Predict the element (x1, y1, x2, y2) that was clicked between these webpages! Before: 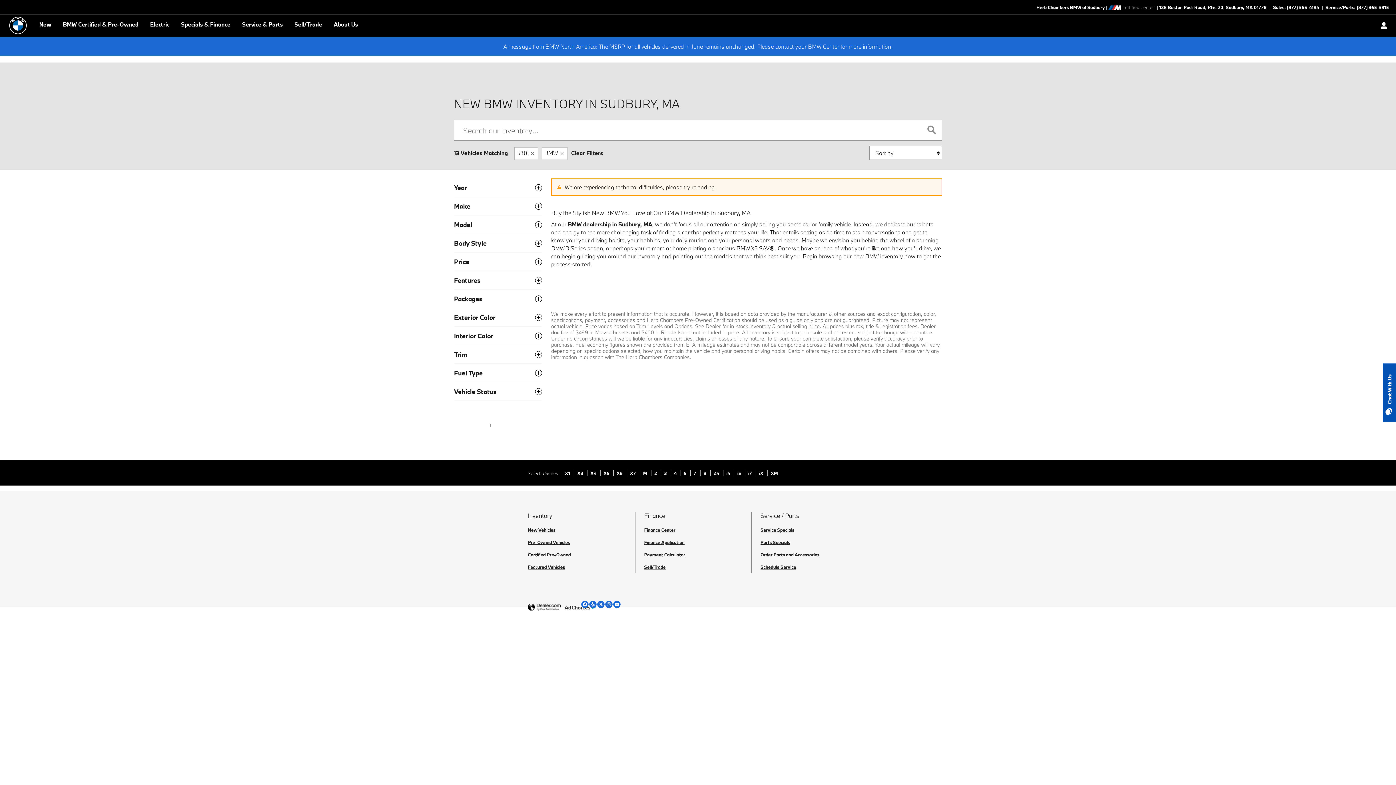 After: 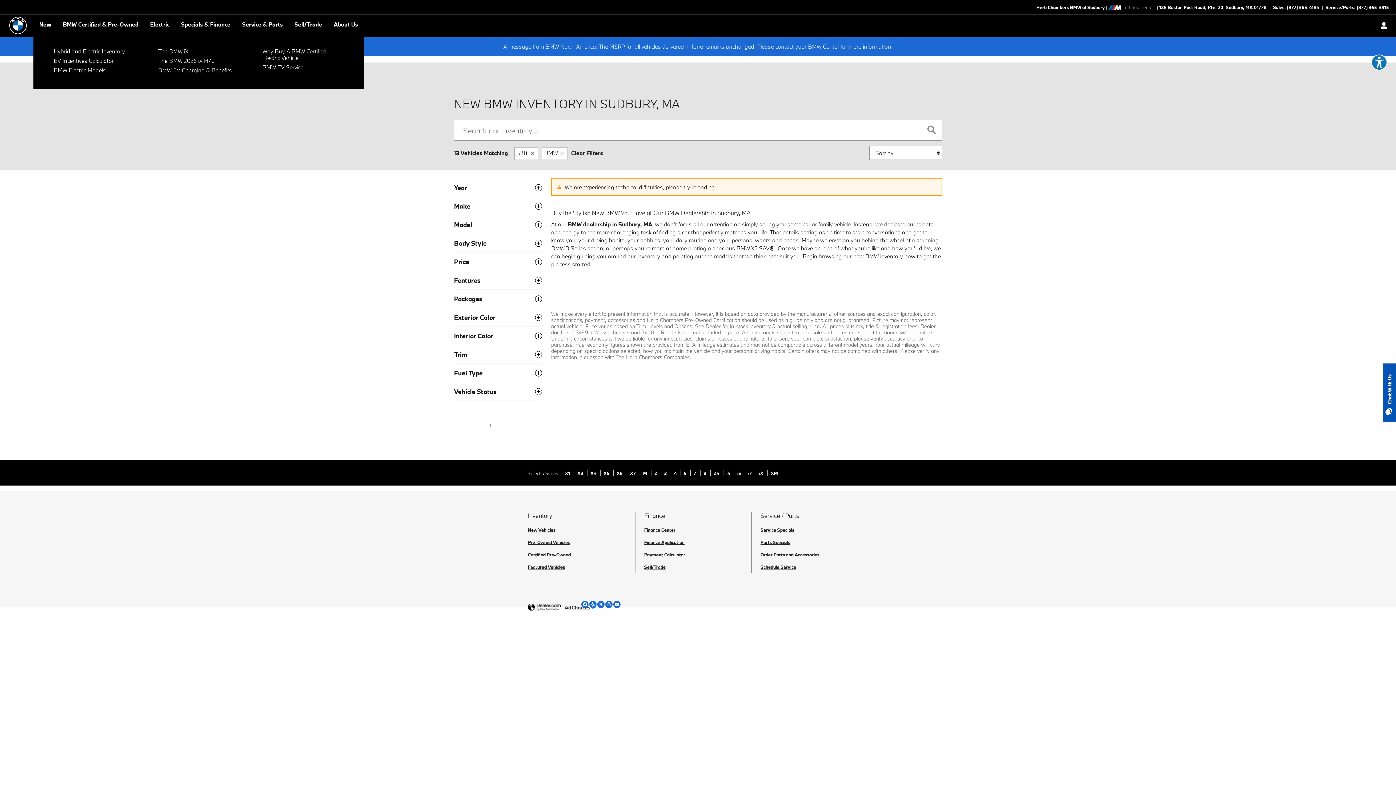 Action: bbox: (150, 18, 181, 30) label: Electric